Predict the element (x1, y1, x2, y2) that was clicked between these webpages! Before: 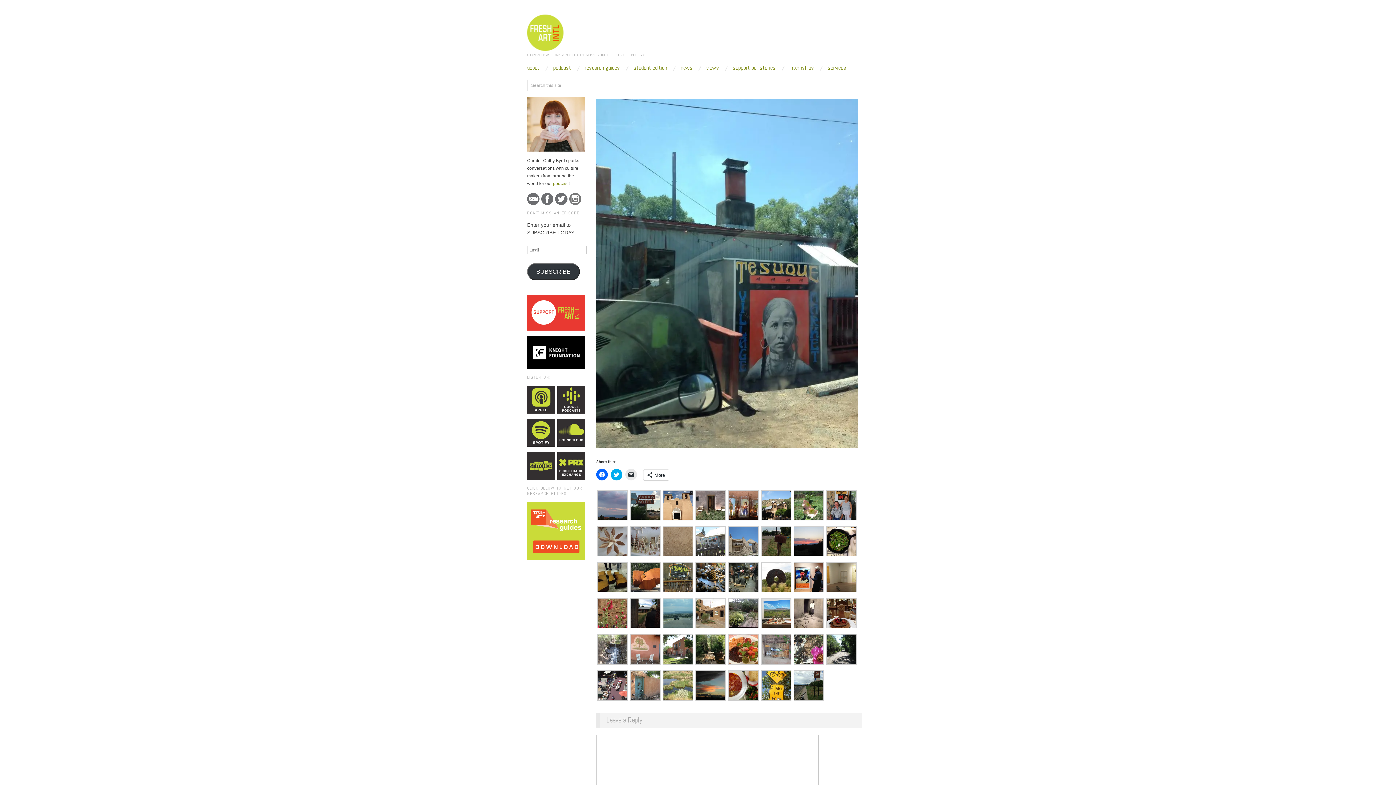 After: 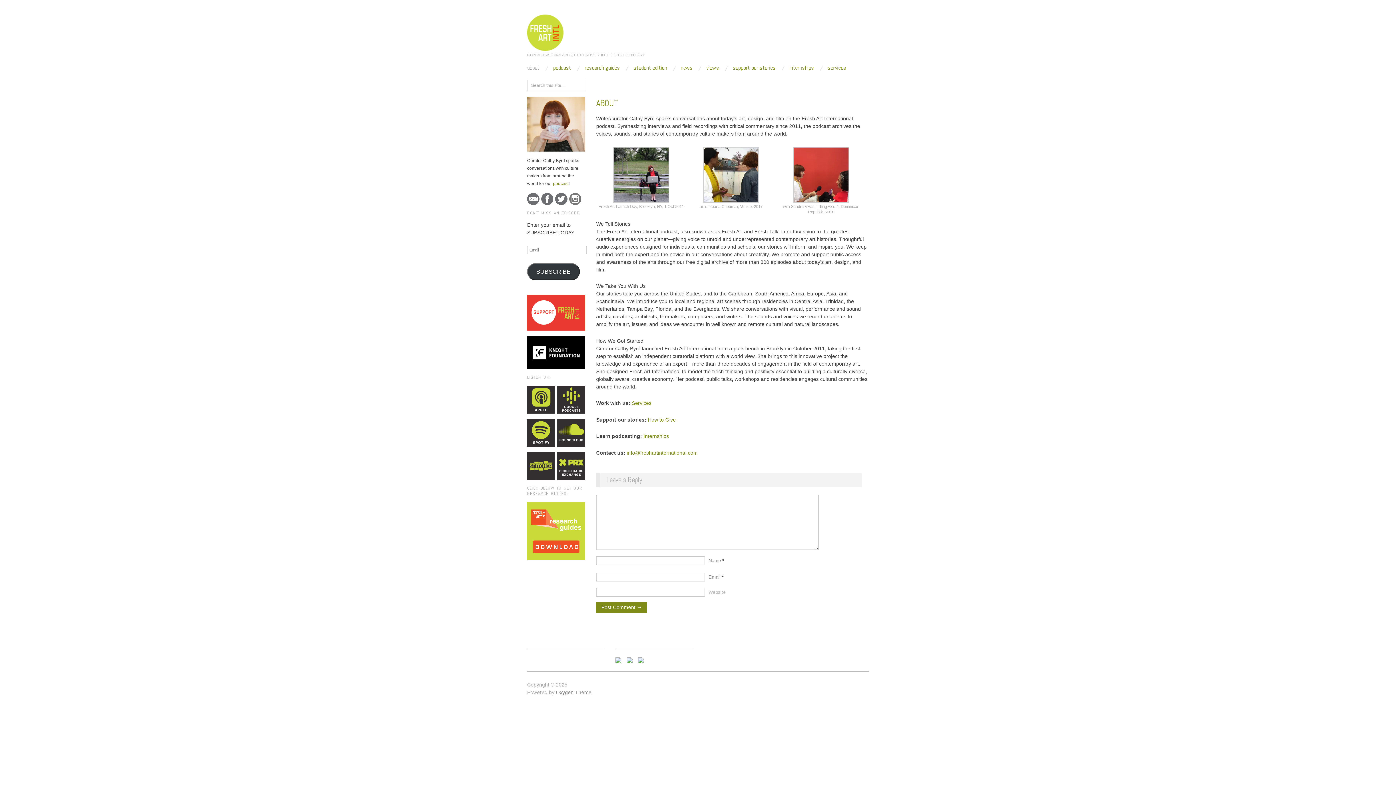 Action: bbox: (527, 65, 539, 70) label: about